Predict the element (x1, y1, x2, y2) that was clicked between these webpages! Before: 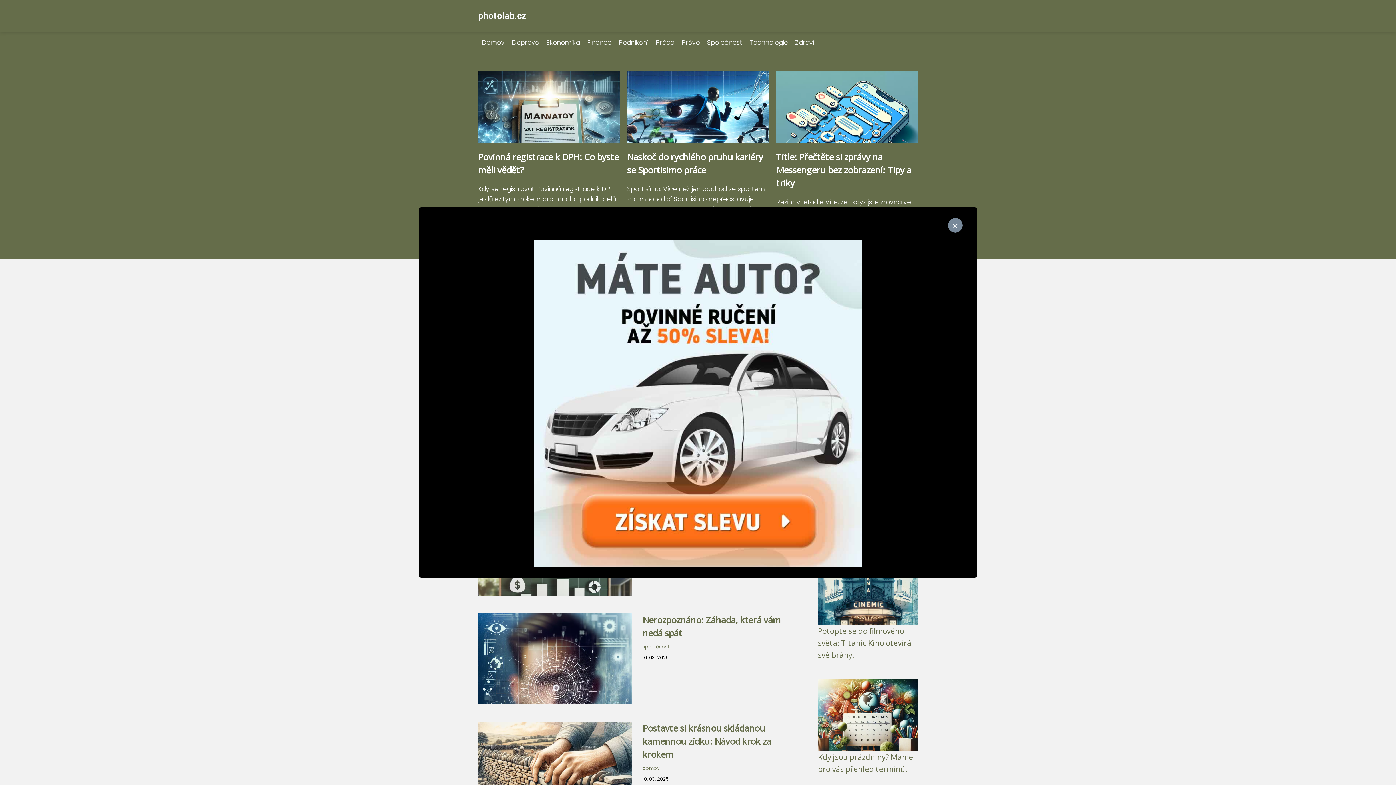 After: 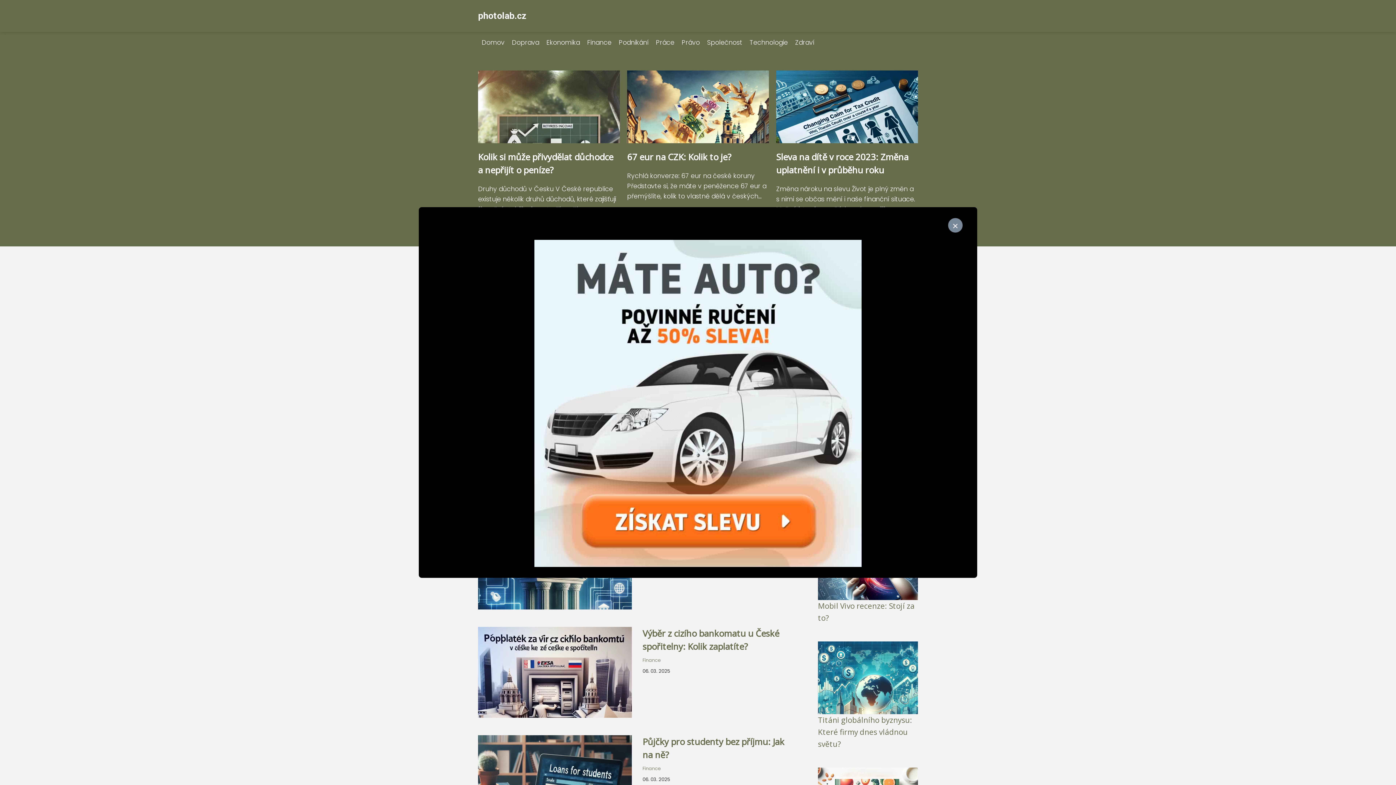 Action: bbox: (583, 38, 615, 46) label: Finance